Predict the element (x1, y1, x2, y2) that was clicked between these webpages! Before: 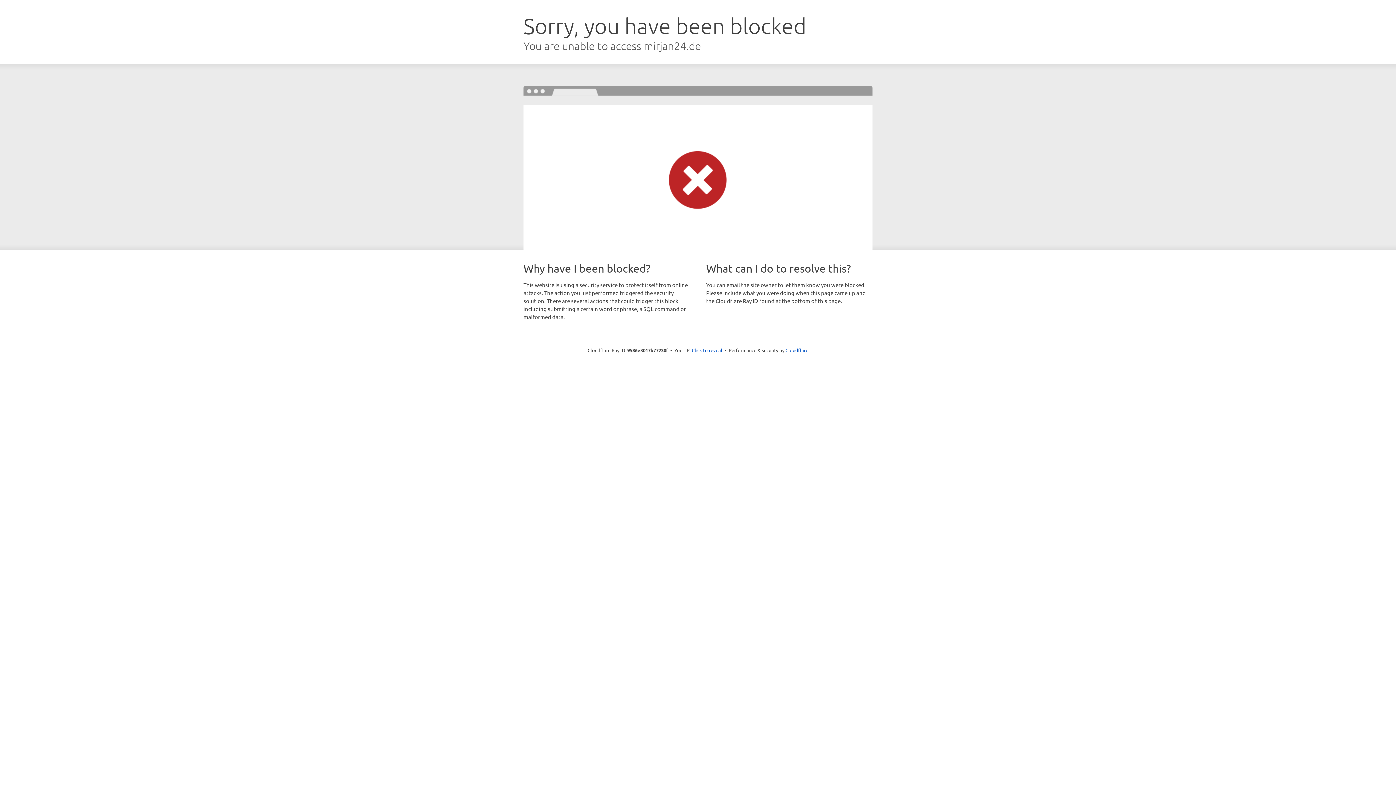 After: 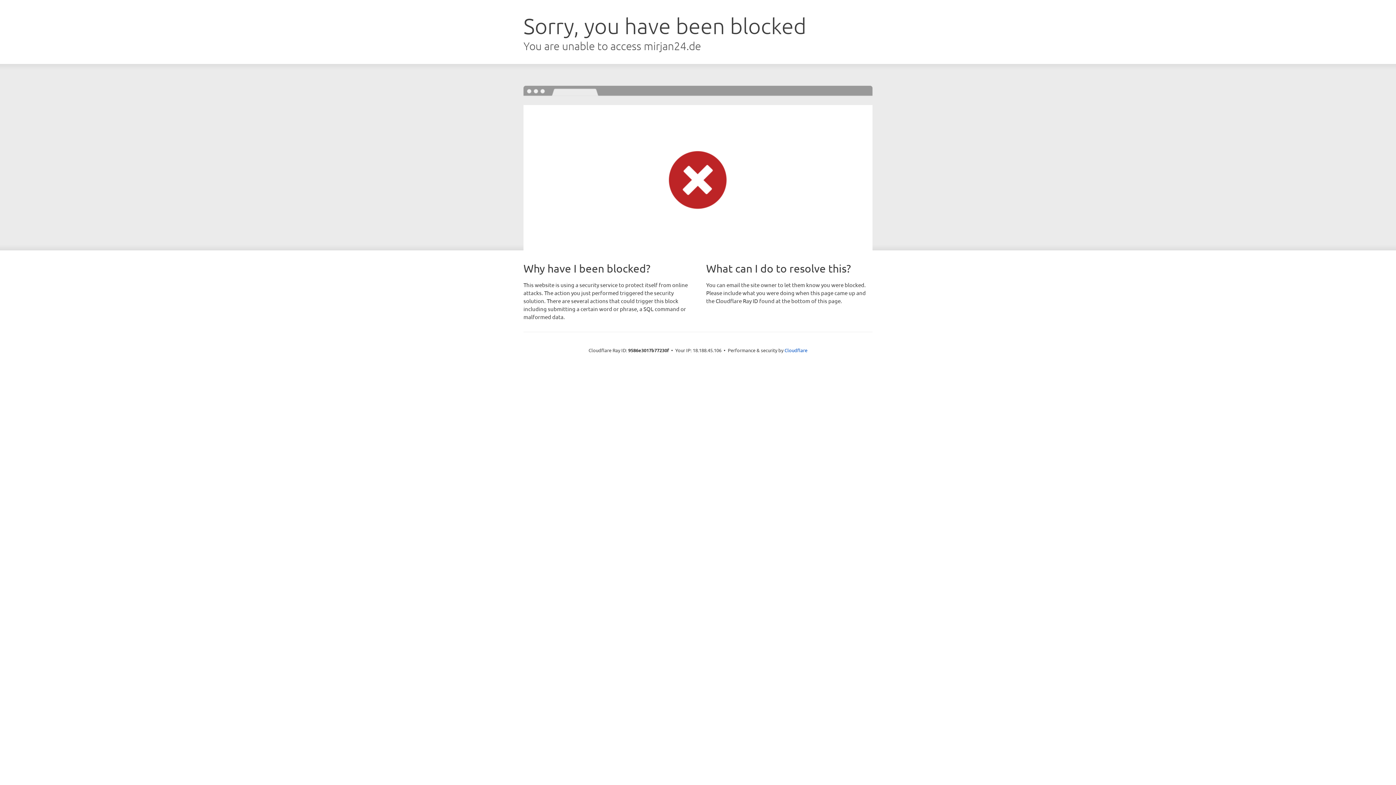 Action: label: Click to reveal bbox: (692, 346, 722, 353)